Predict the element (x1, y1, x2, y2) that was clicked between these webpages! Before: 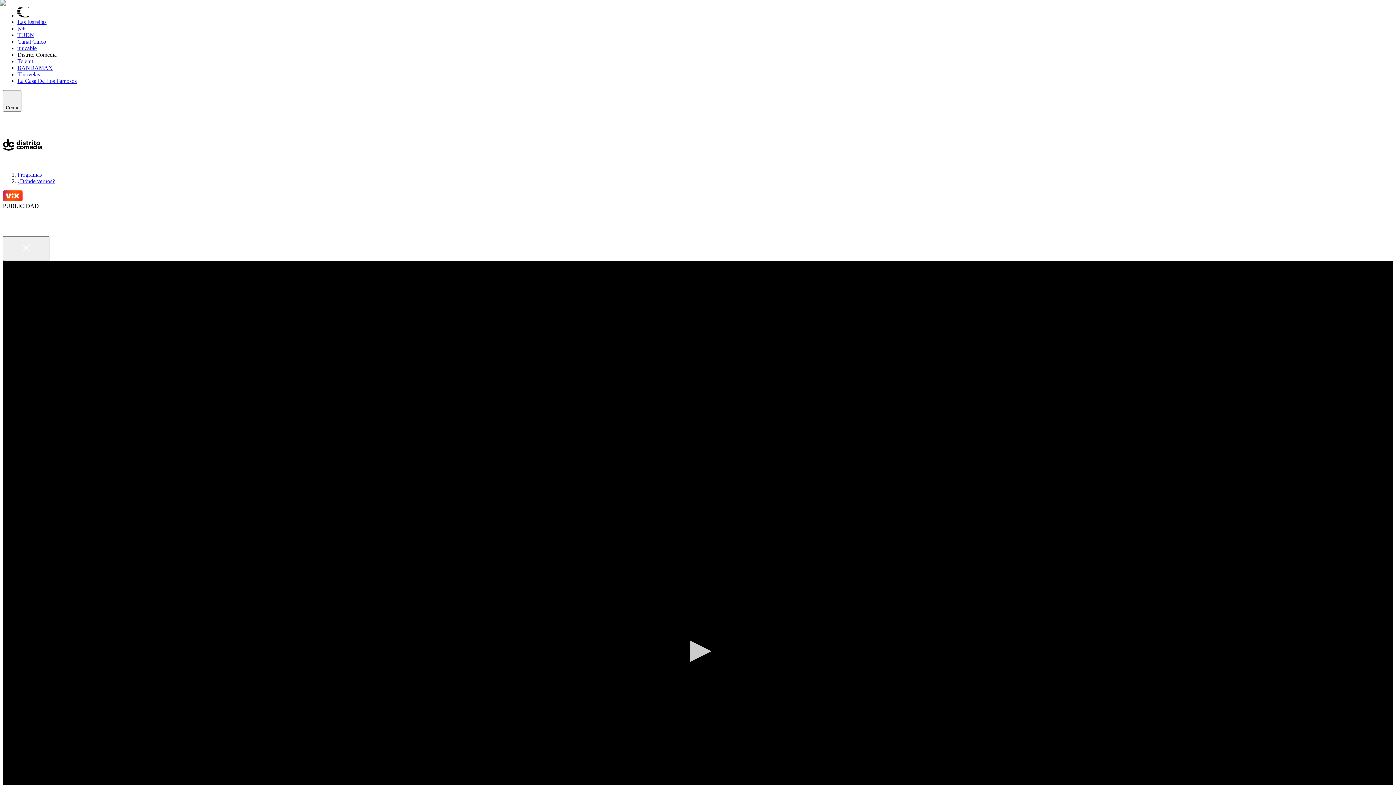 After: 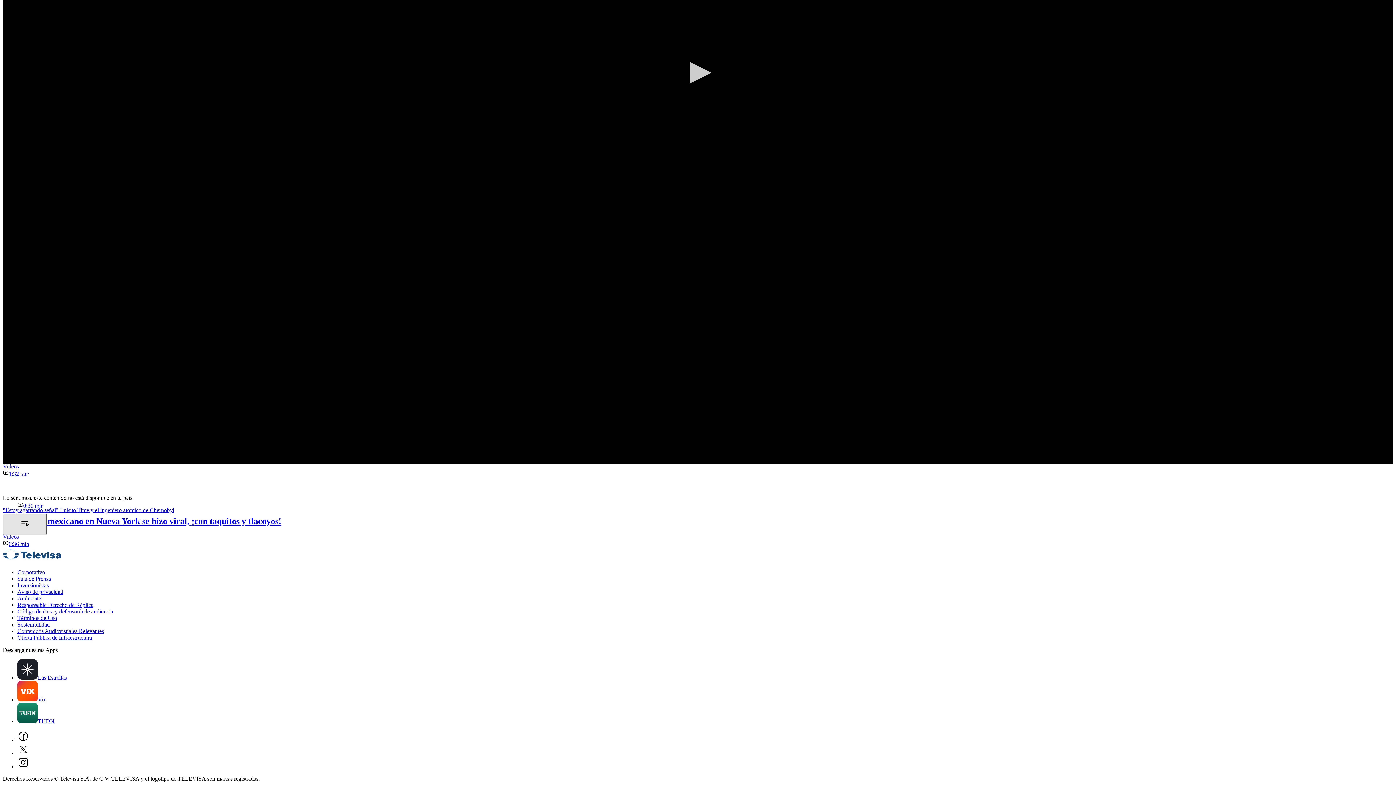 Action: bbox: (2, 267, 46, 289) label: Toggle playlist